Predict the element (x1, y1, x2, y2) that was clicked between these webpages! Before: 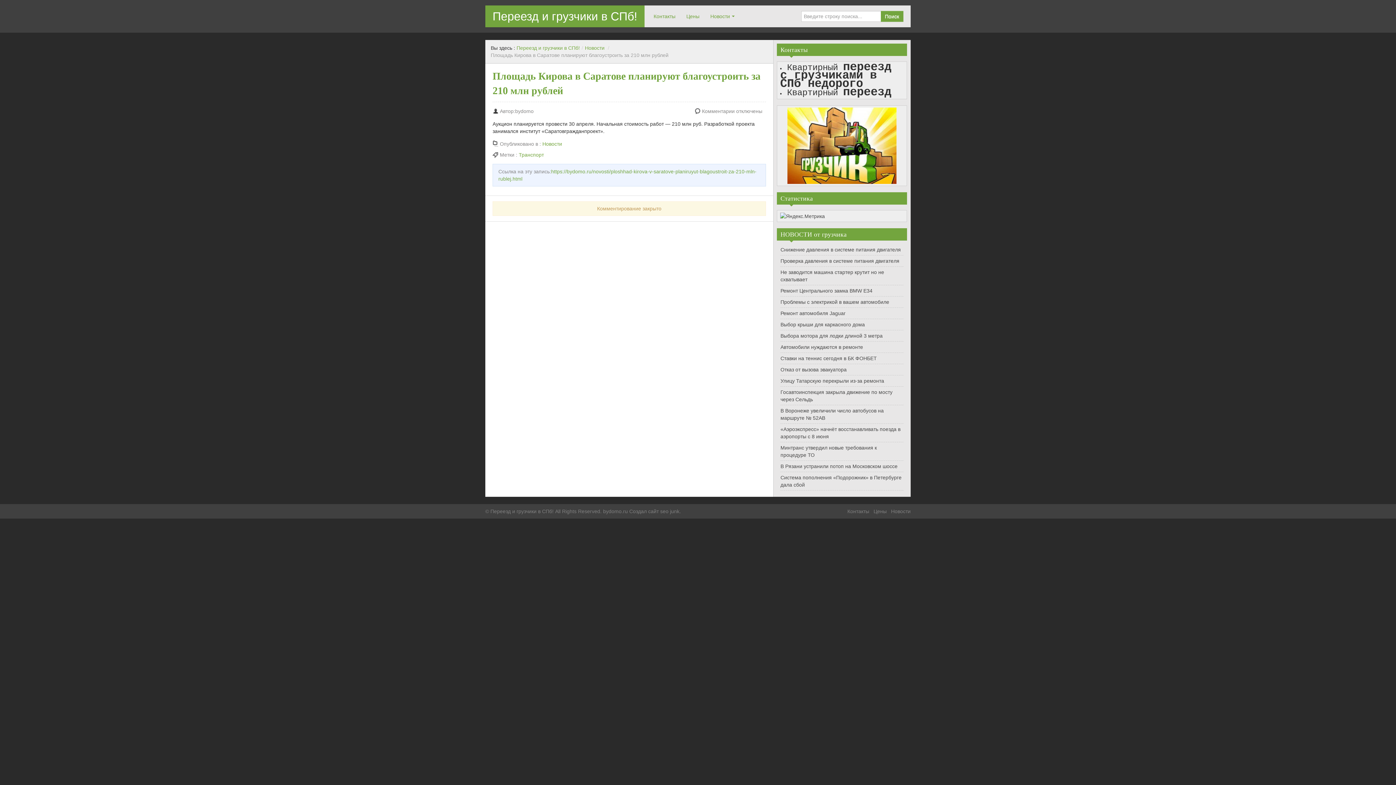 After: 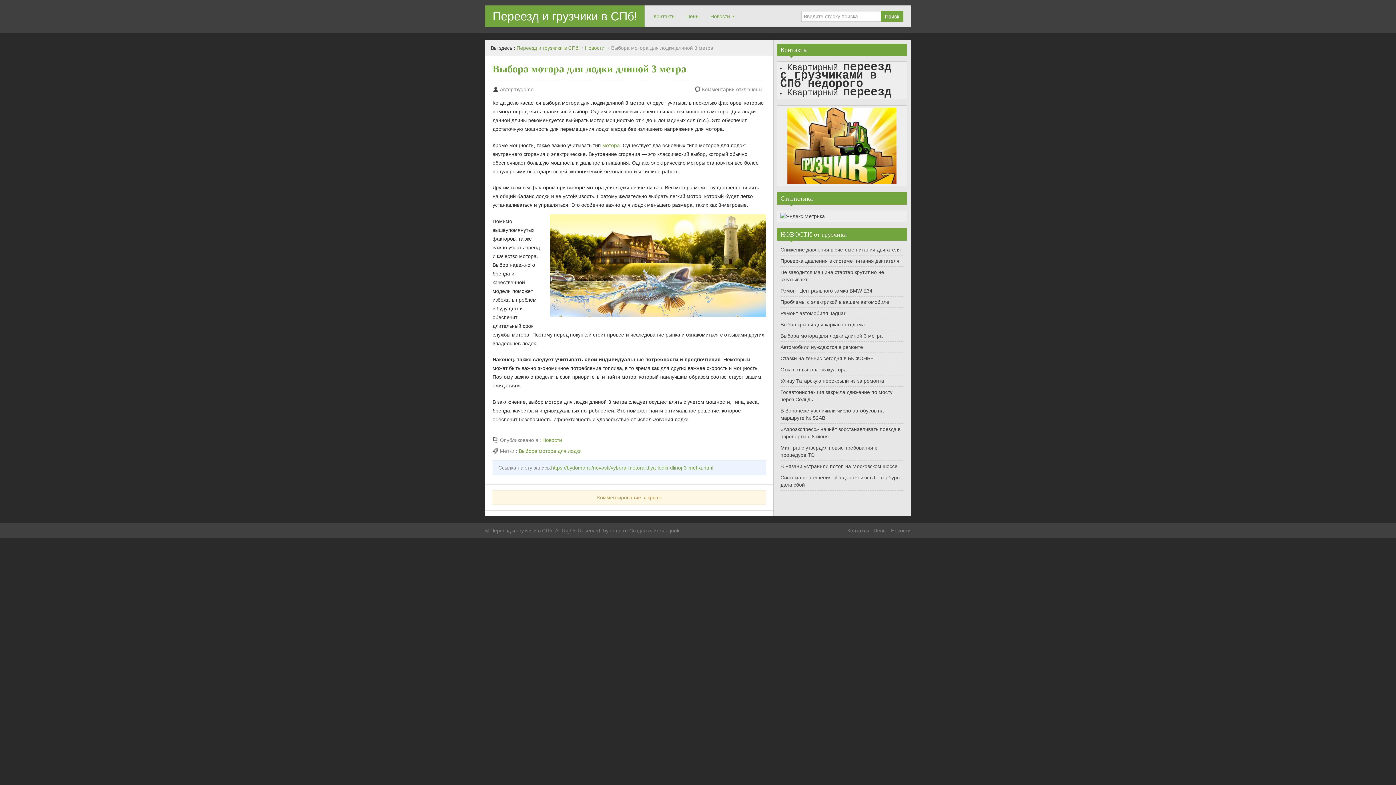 Action: bbox: (780, 333, 882, 339) label: Выбора мотора для лодки длиной 3 метра